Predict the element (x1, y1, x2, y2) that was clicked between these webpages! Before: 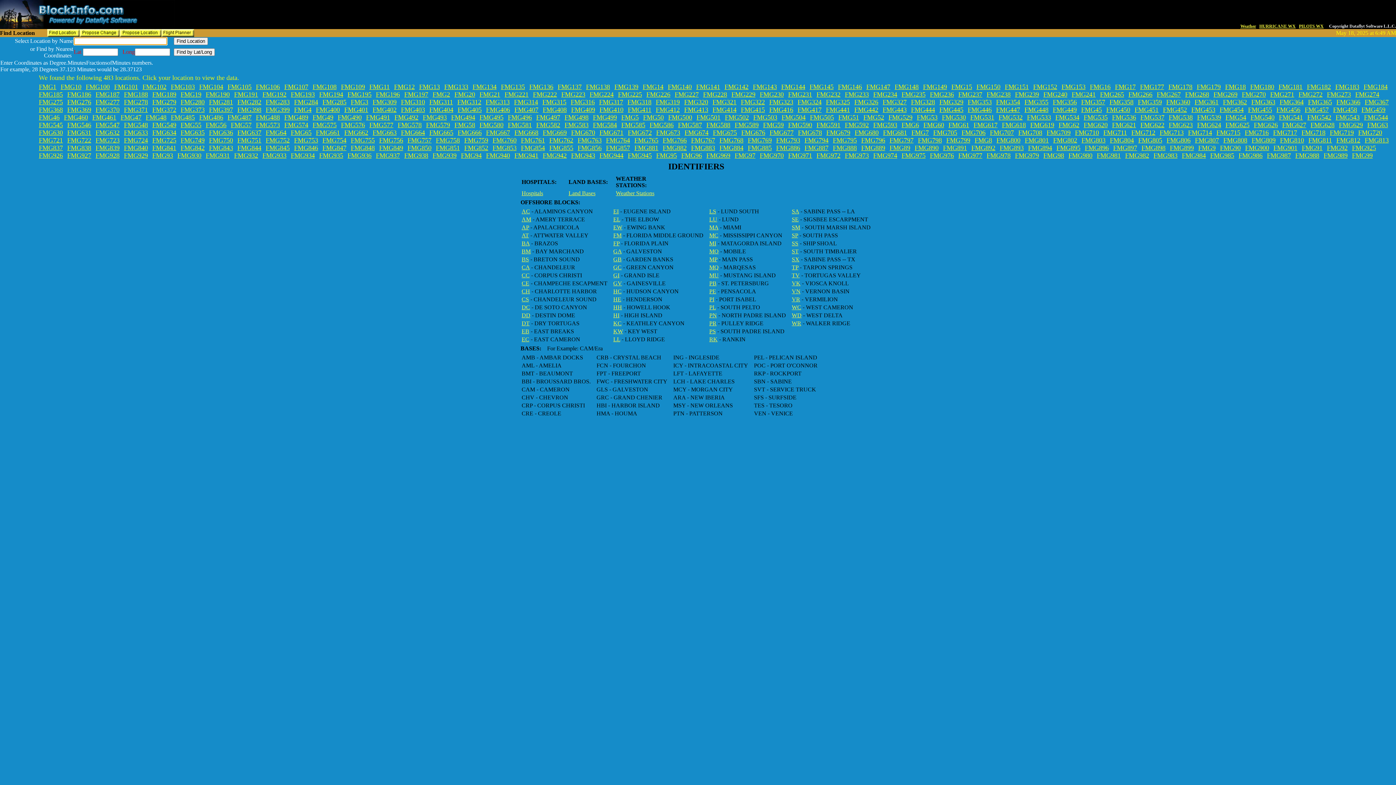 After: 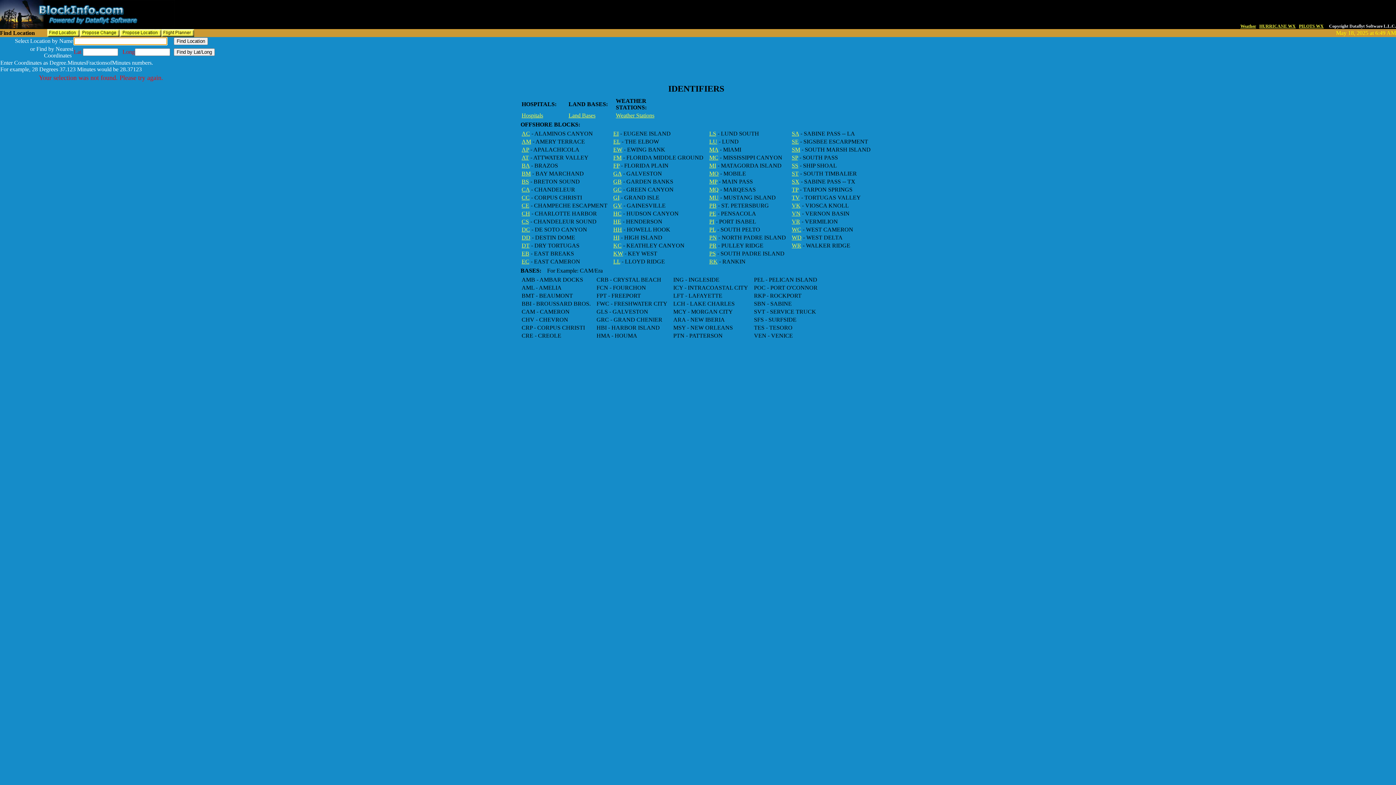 Action: label: TV bbox: (792, 272, 800, 278)